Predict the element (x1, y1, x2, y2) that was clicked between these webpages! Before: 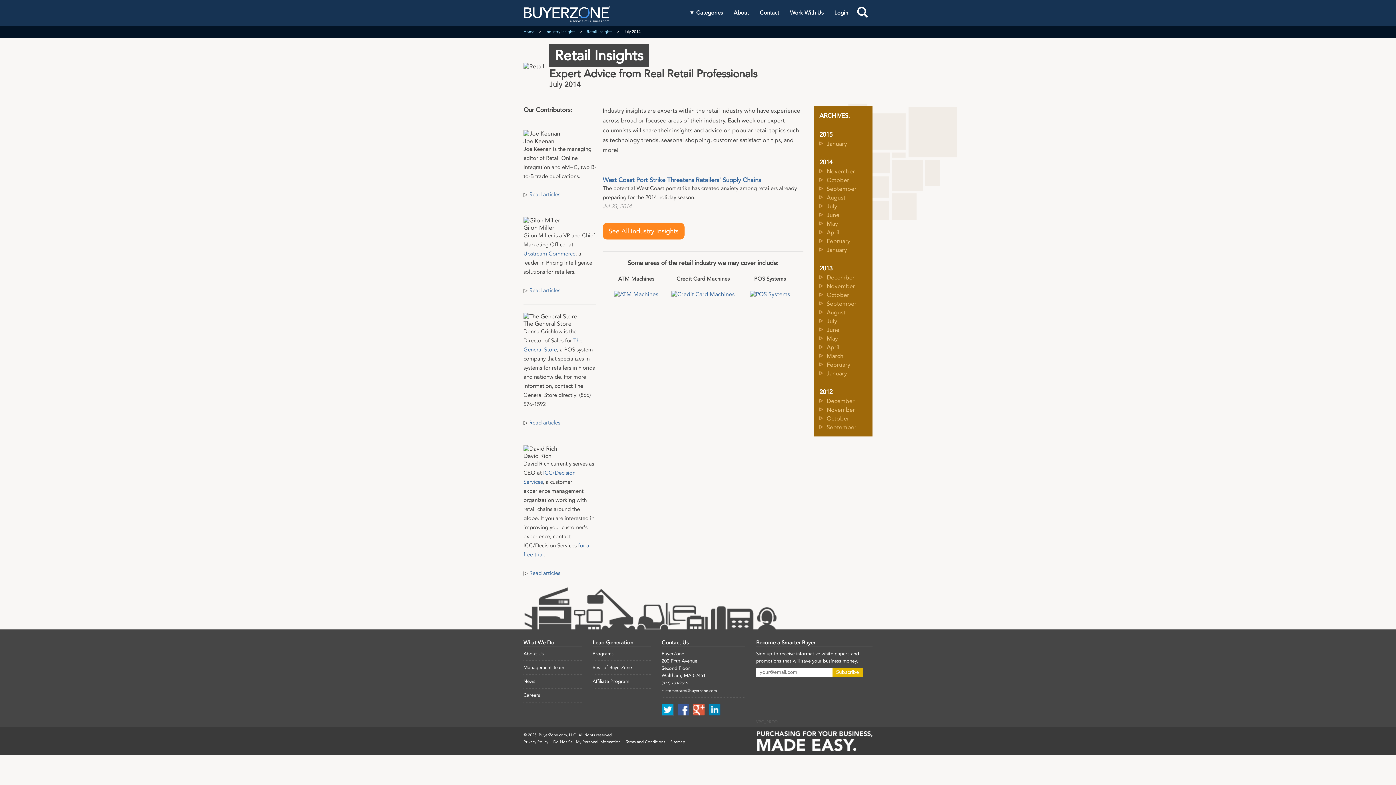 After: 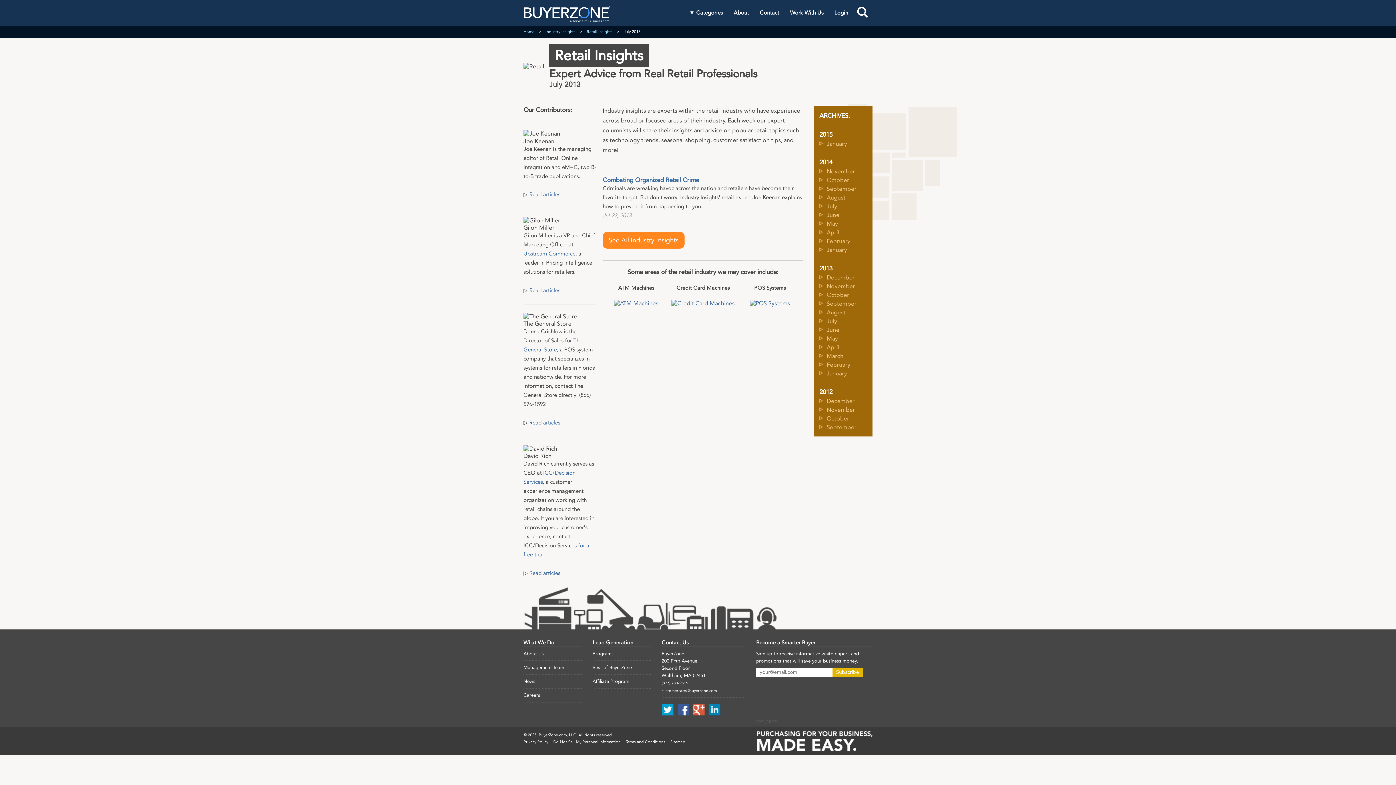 Action: label: July bbox: (819, 317, 866, 324)